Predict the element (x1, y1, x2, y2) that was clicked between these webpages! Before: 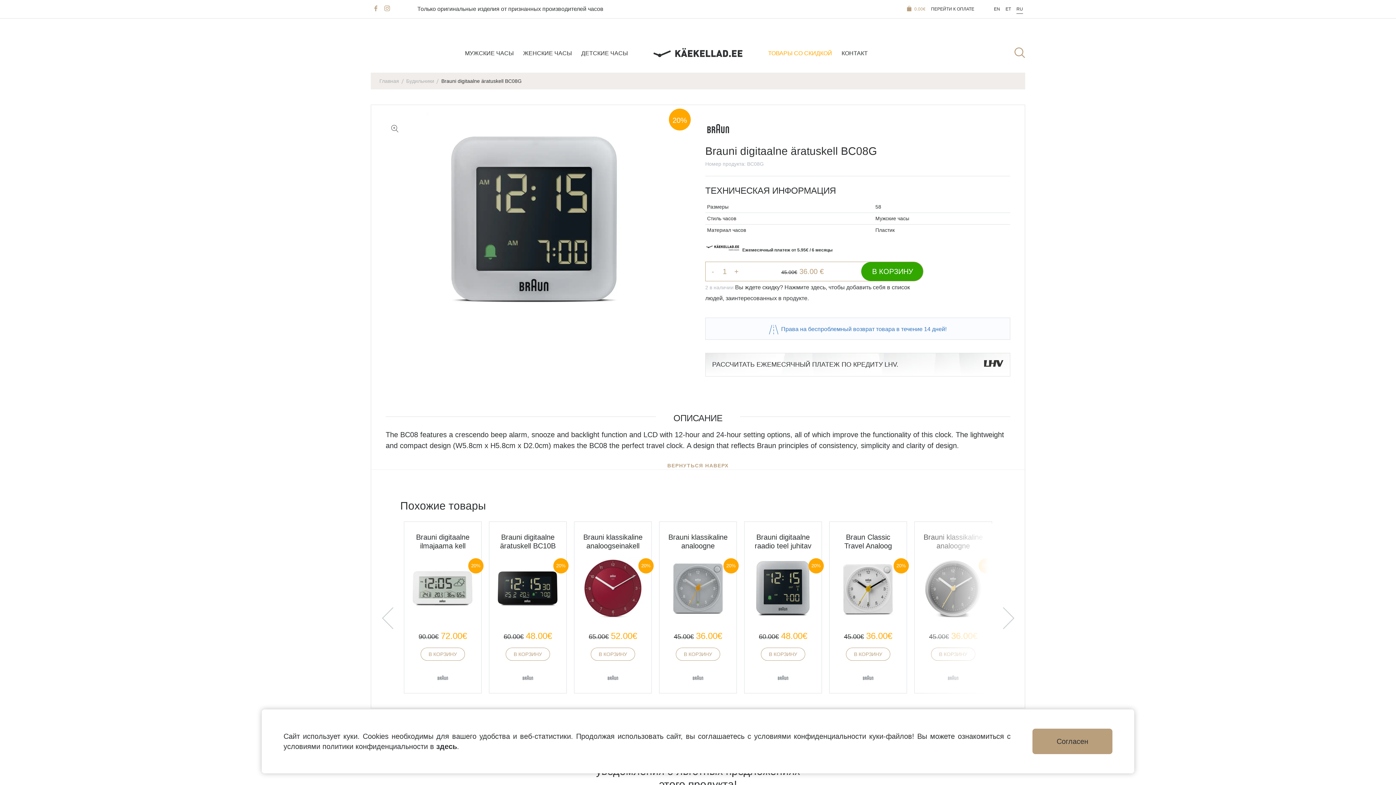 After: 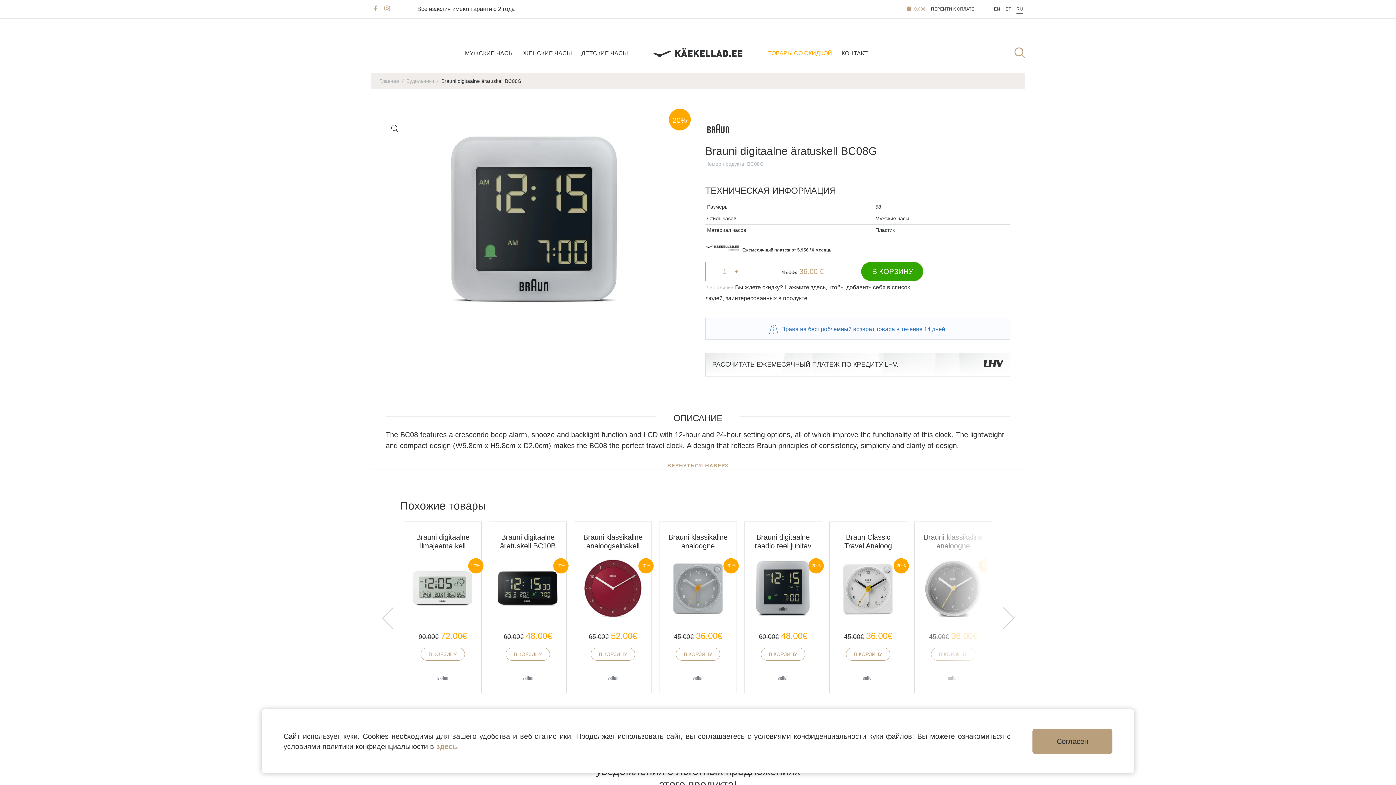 Action: bbox: (436, 742, 457, 750) label: здесь